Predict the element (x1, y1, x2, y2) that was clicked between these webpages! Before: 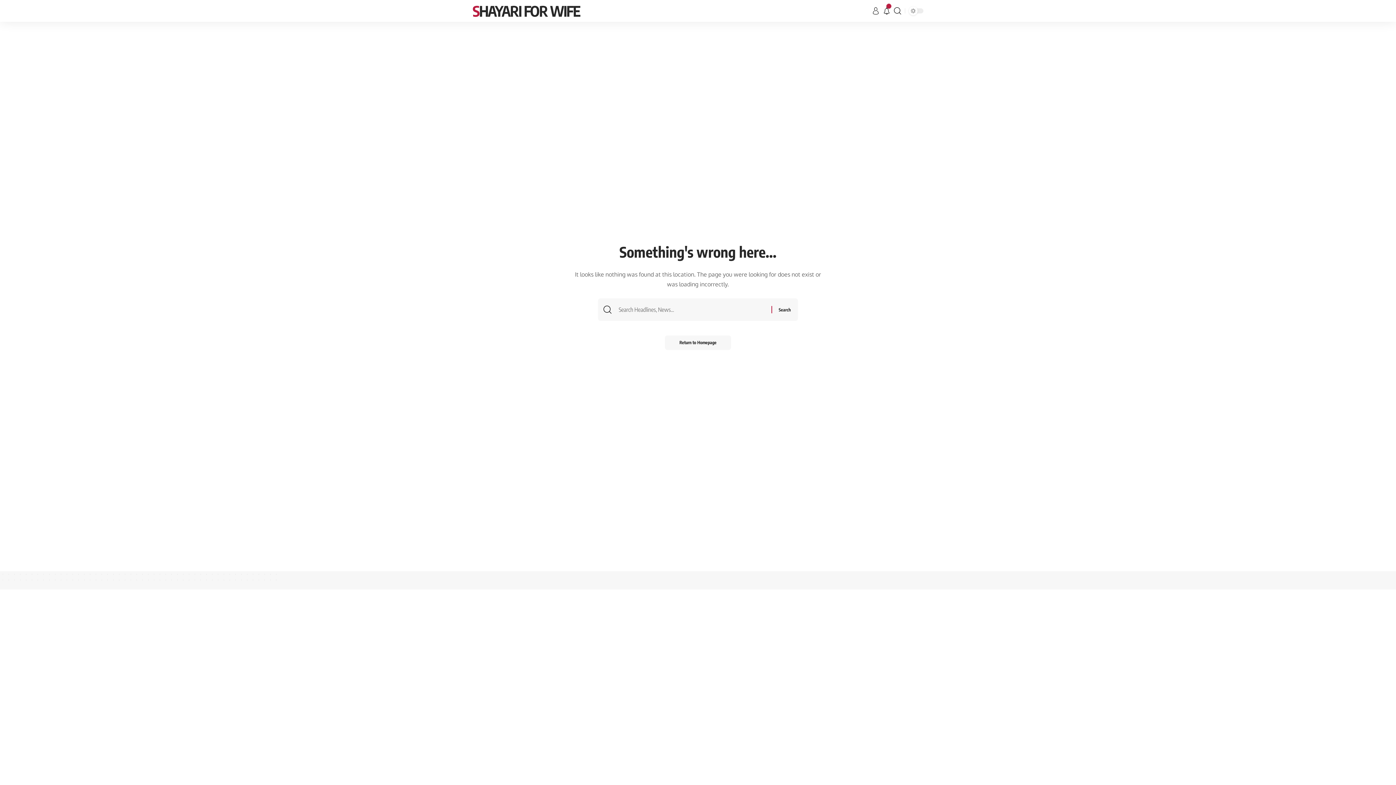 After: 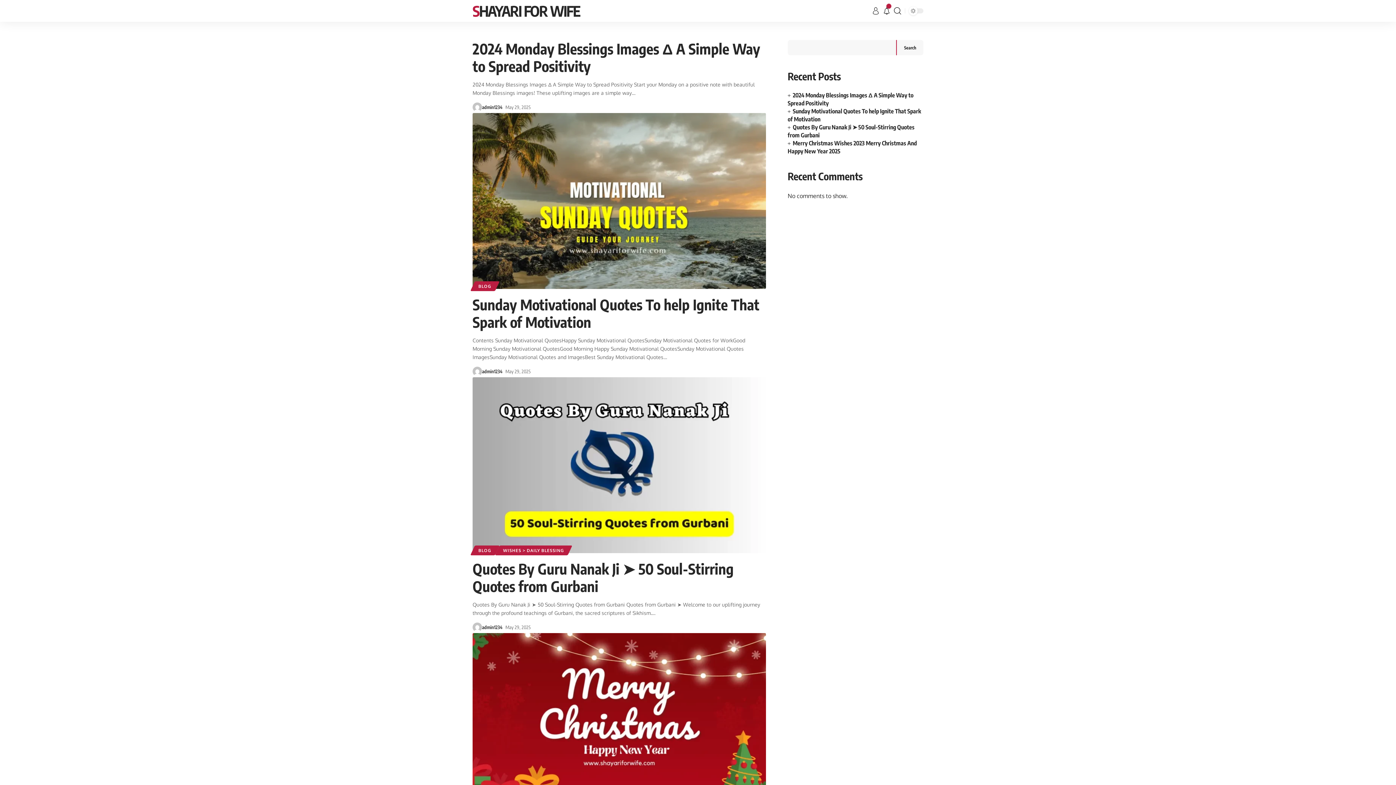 Action: bbox: (472, 2, 580, 19) label: SHAYARI FOR WIFE